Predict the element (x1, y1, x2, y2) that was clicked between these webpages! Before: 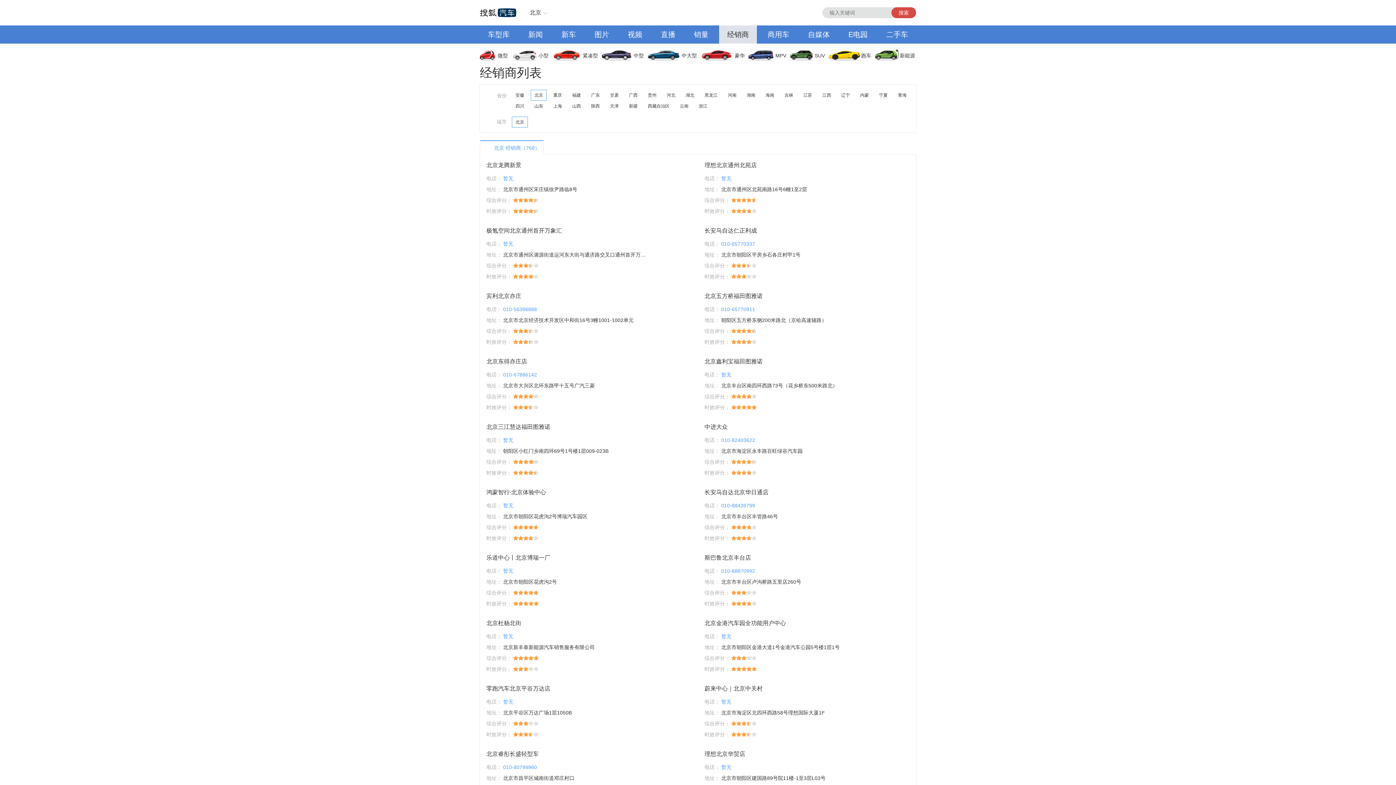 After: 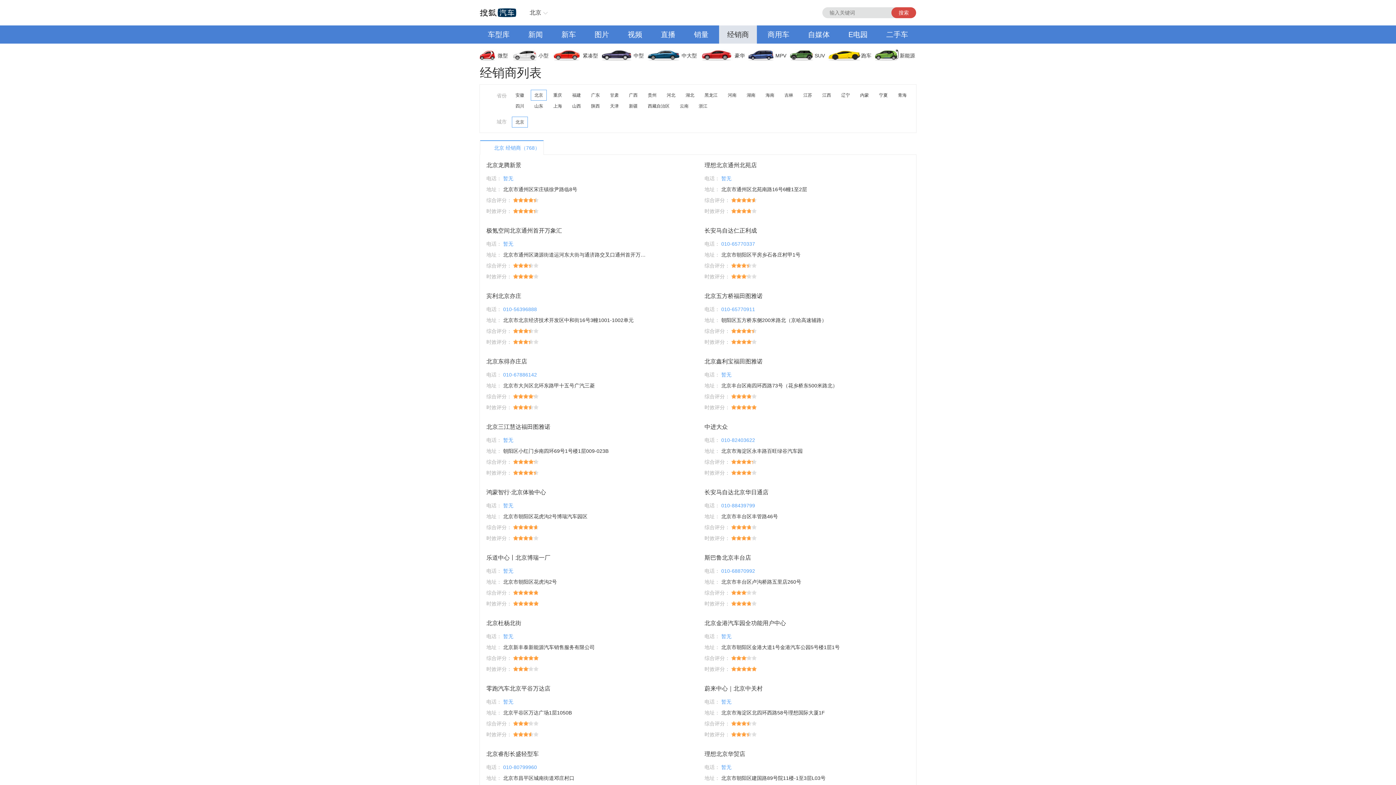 Action: bbox: (759, 25, 797, 43) label: 商用车